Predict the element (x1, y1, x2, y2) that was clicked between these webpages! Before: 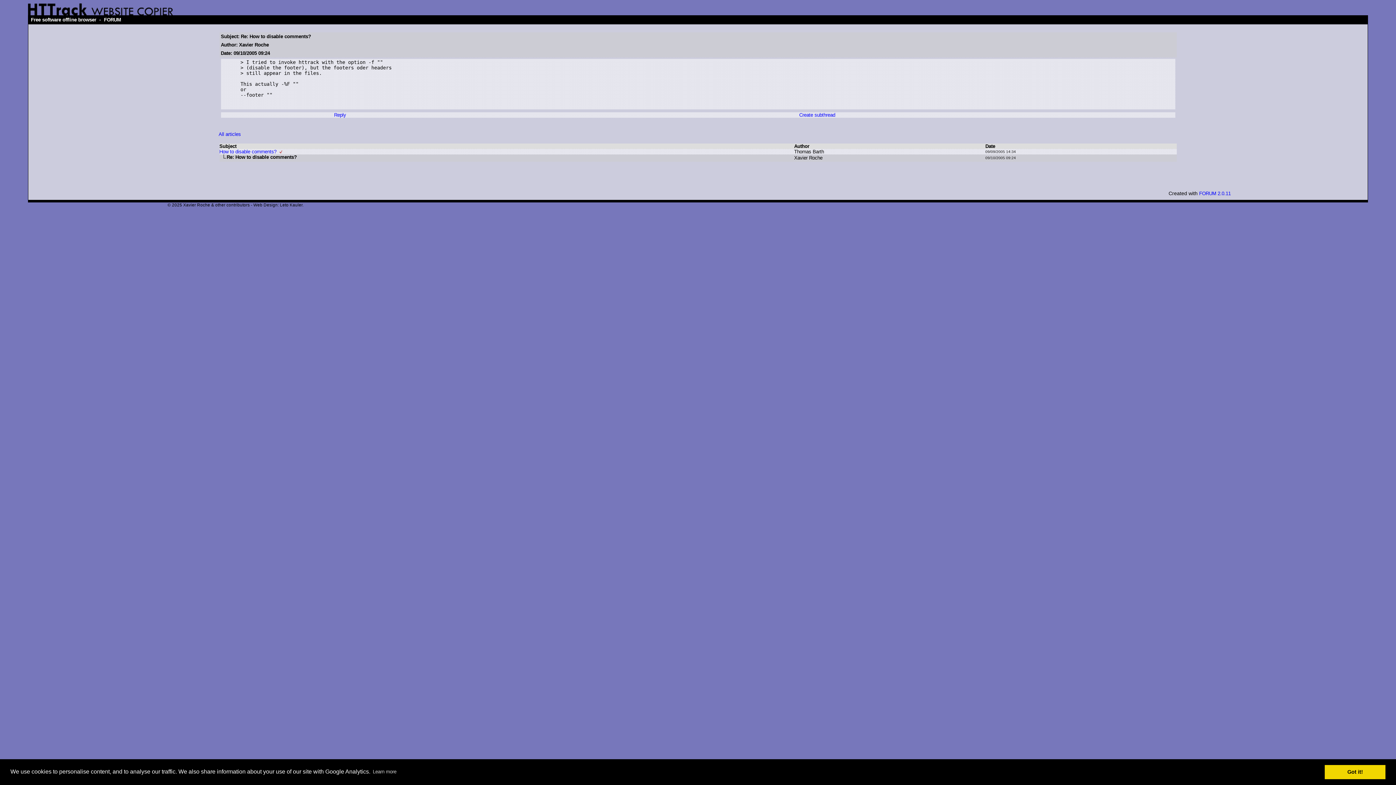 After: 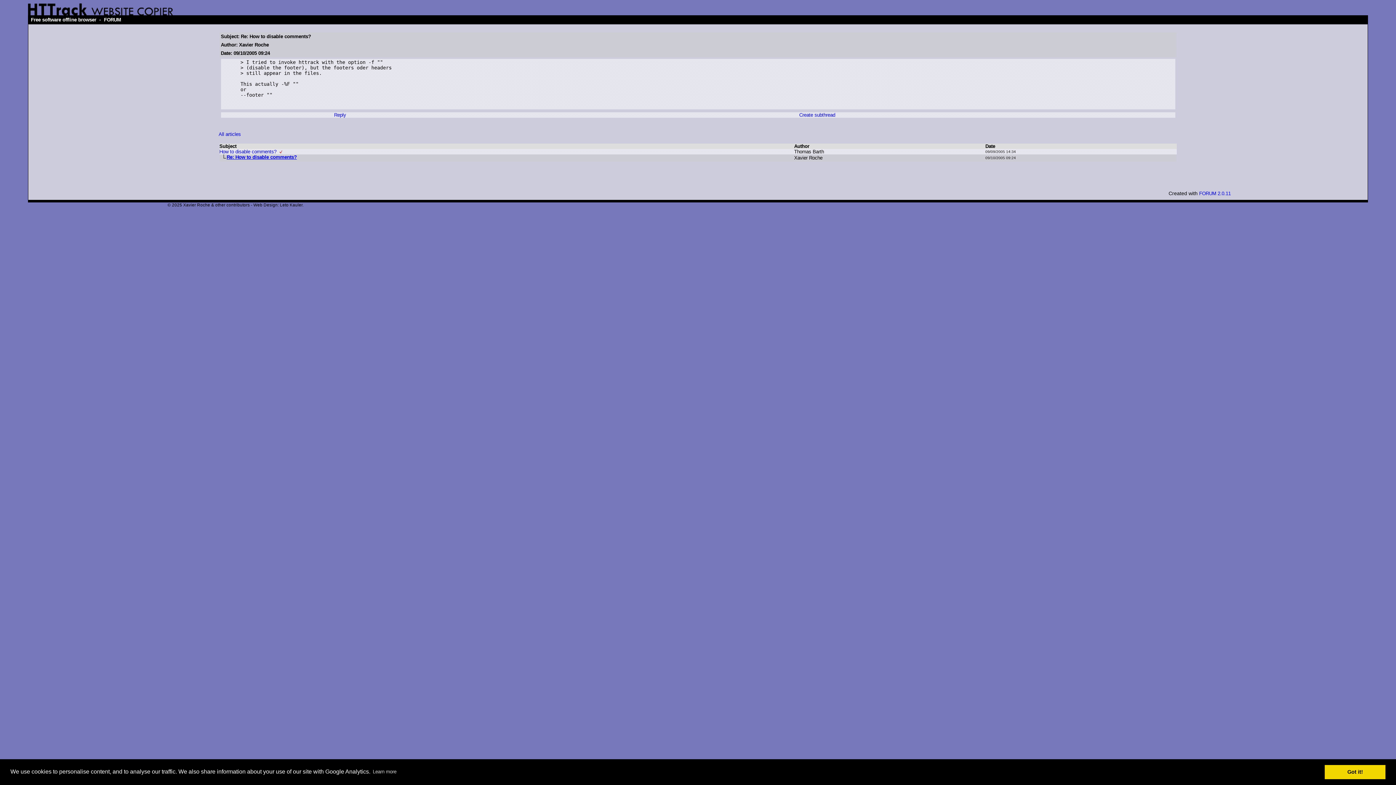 Action: bbox: (226, 154, 296, 160) label: Re: How to disable comments?